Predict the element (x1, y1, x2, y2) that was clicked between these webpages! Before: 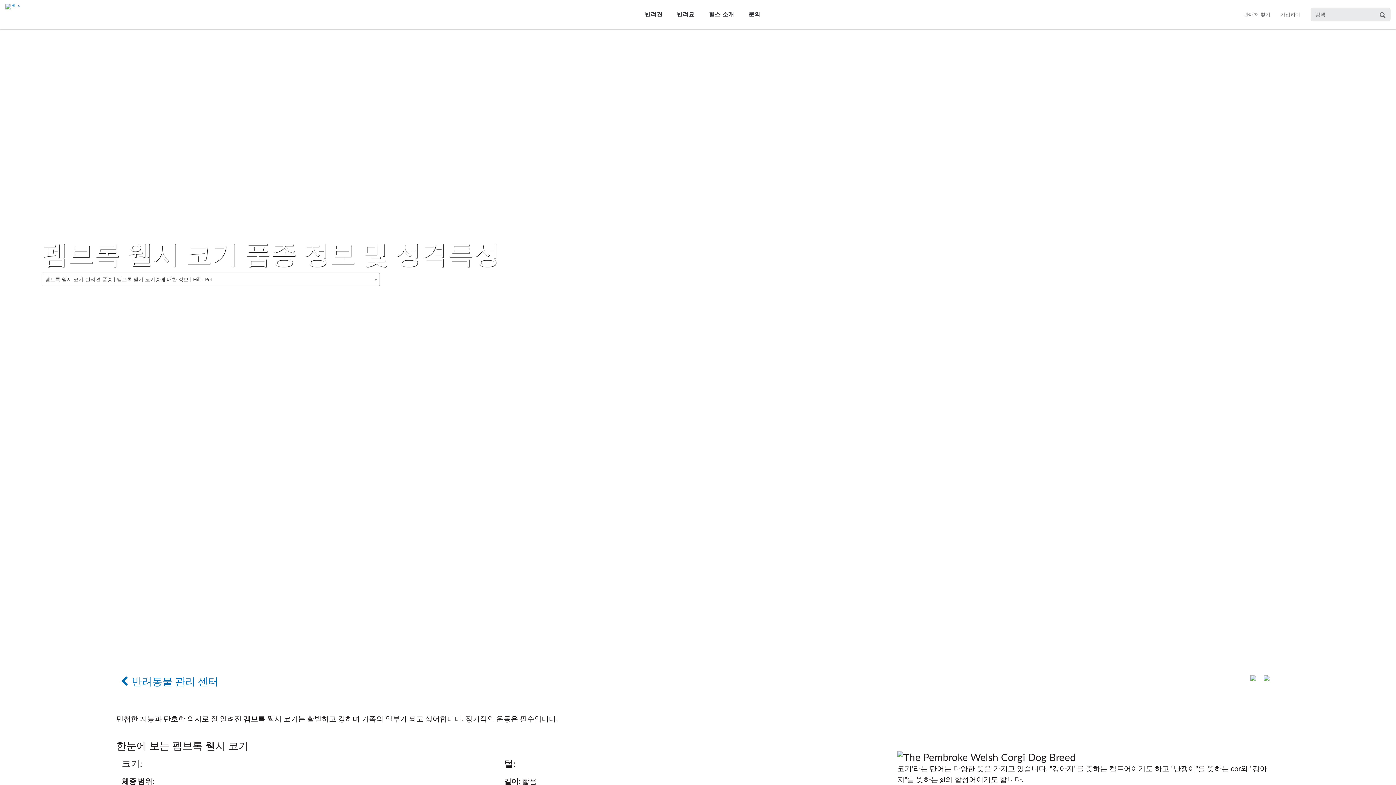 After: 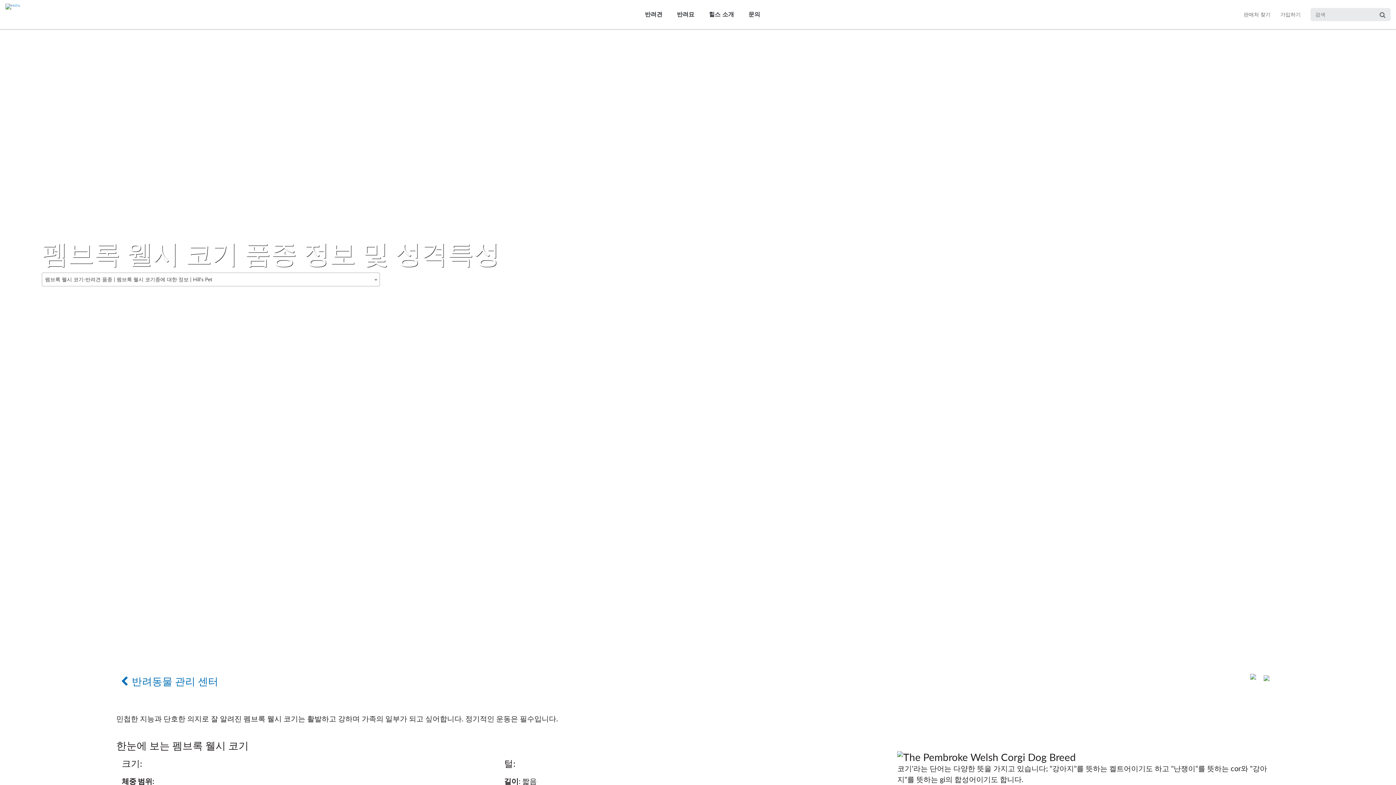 Action: bbox: (1244, 675, 1256, 685)